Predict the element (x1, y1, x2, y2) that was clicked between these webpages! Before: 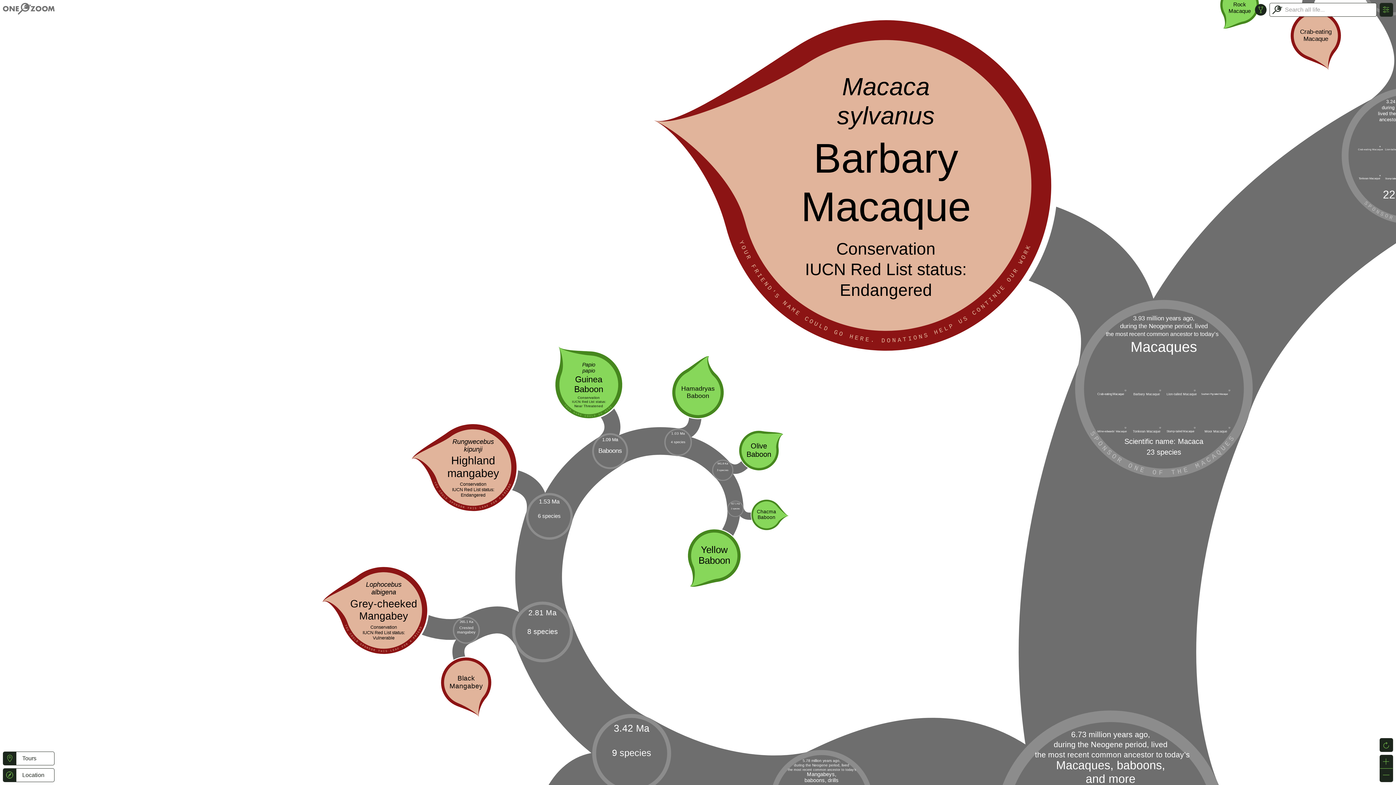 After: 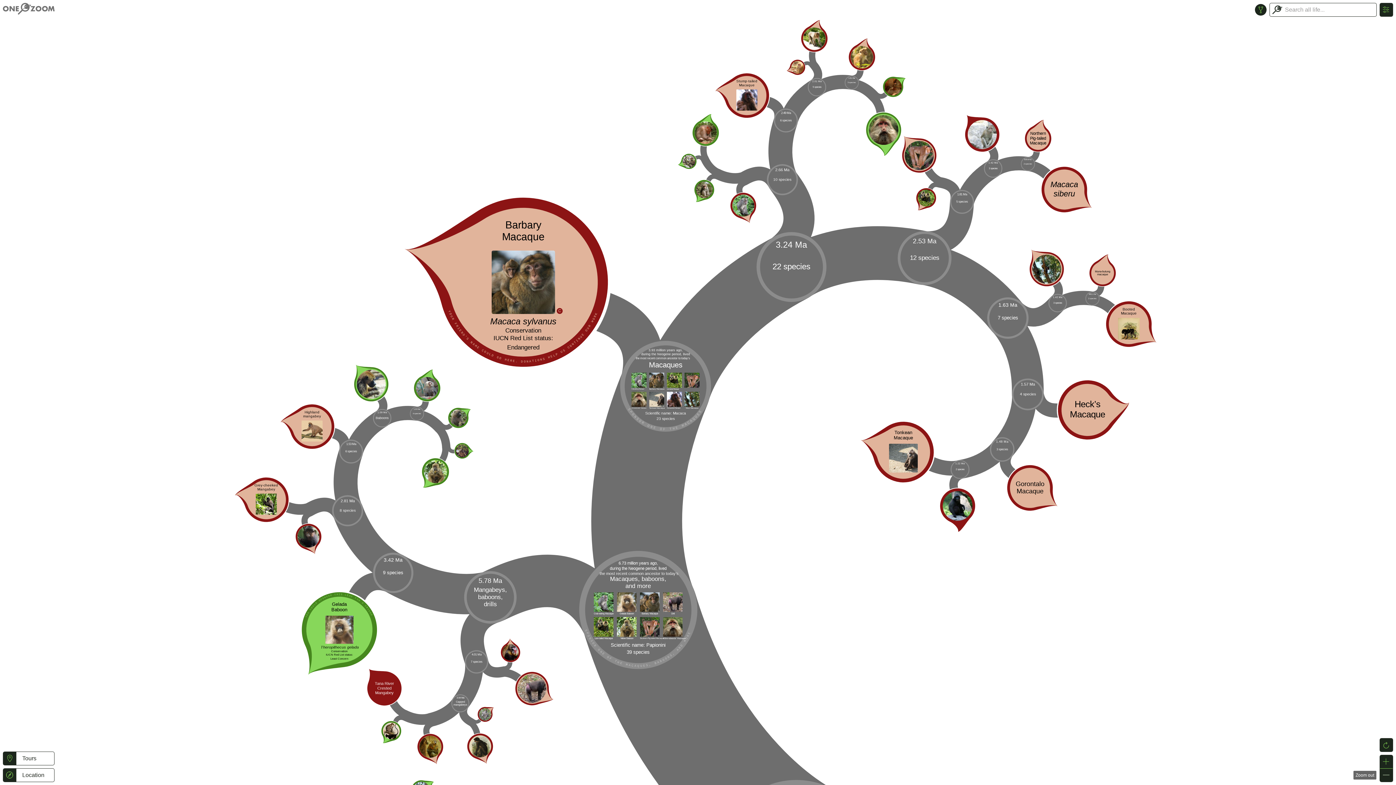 Action: bbox: (1380, 769, 1393, 782)